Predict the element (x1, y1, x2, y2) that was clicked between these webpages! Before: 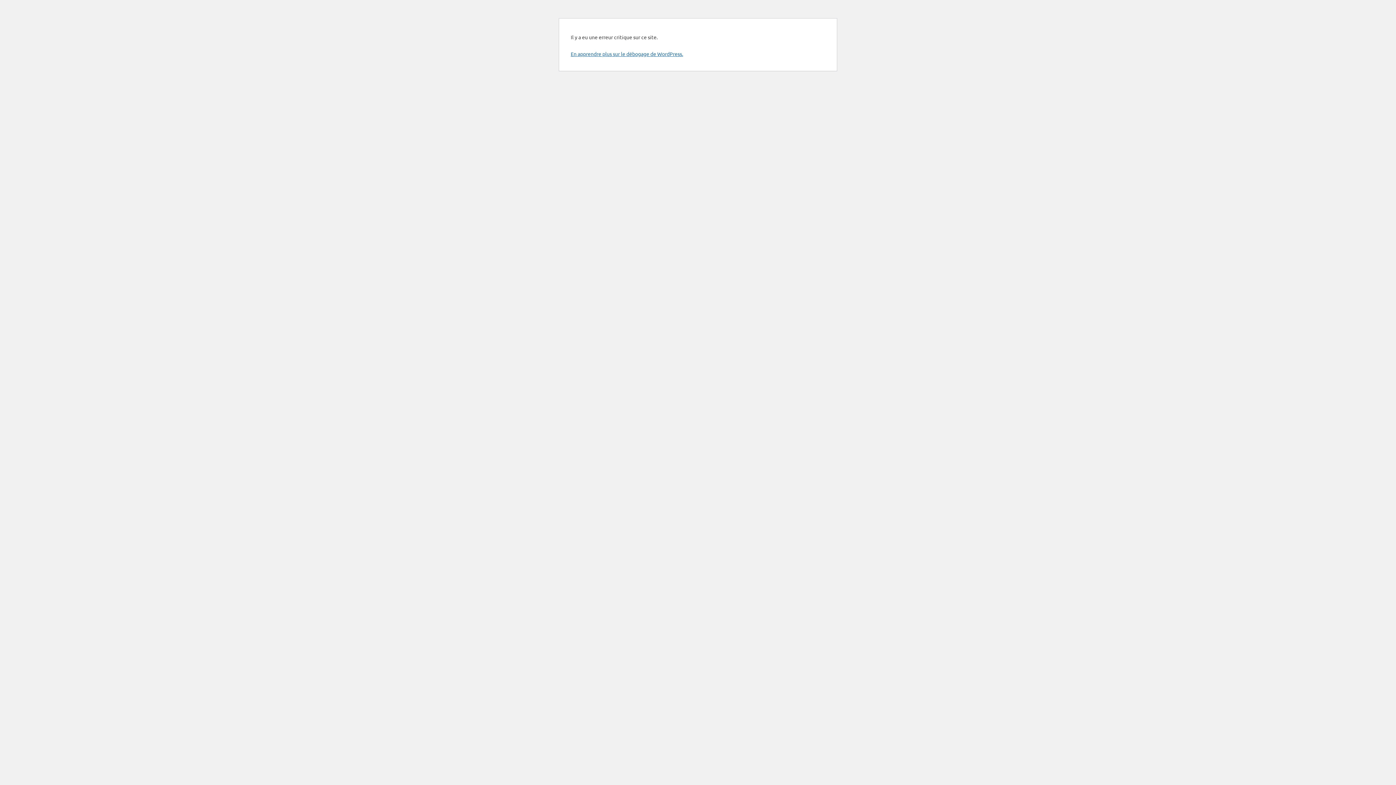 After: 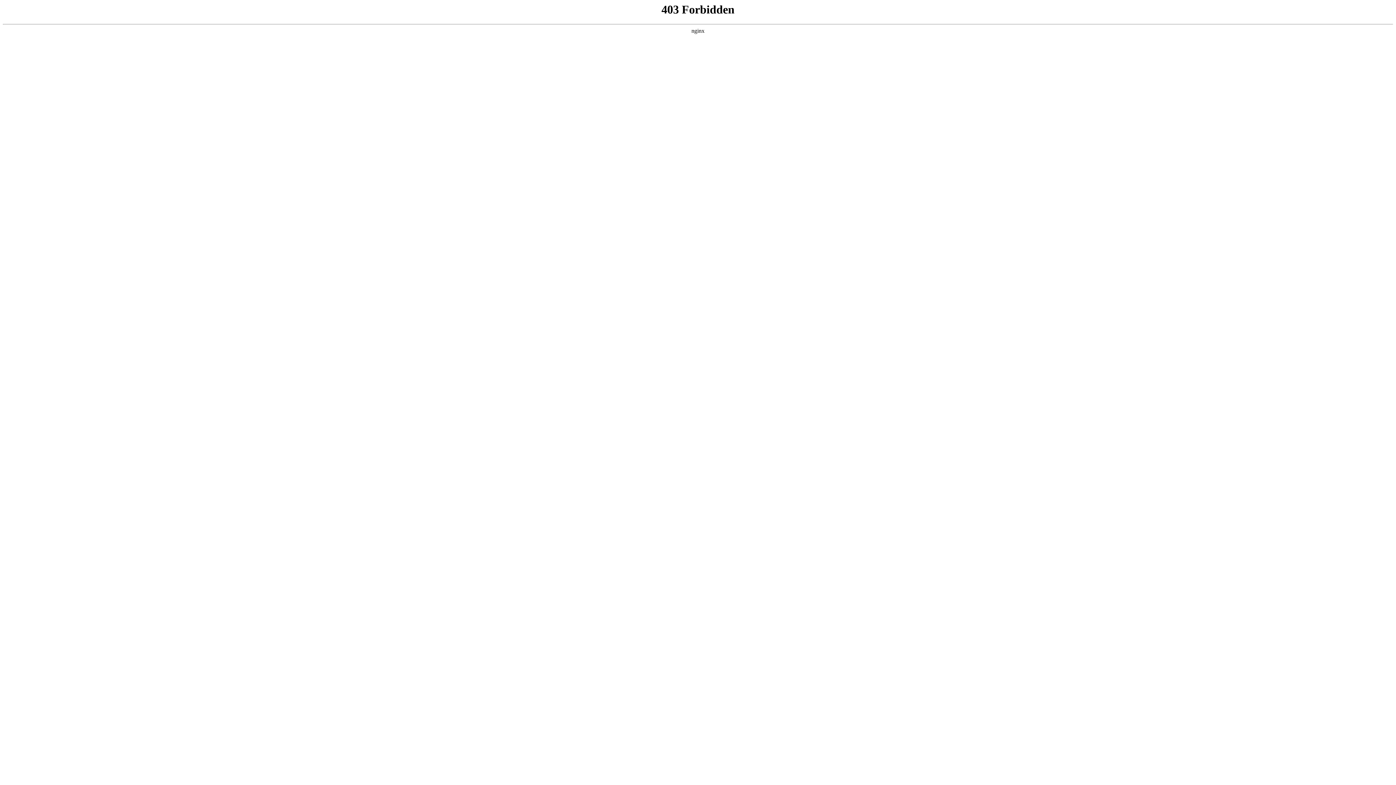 Action: bbox: (570, 50, 683, 57) label: En apprendre plus sur le débogage de WordPress.